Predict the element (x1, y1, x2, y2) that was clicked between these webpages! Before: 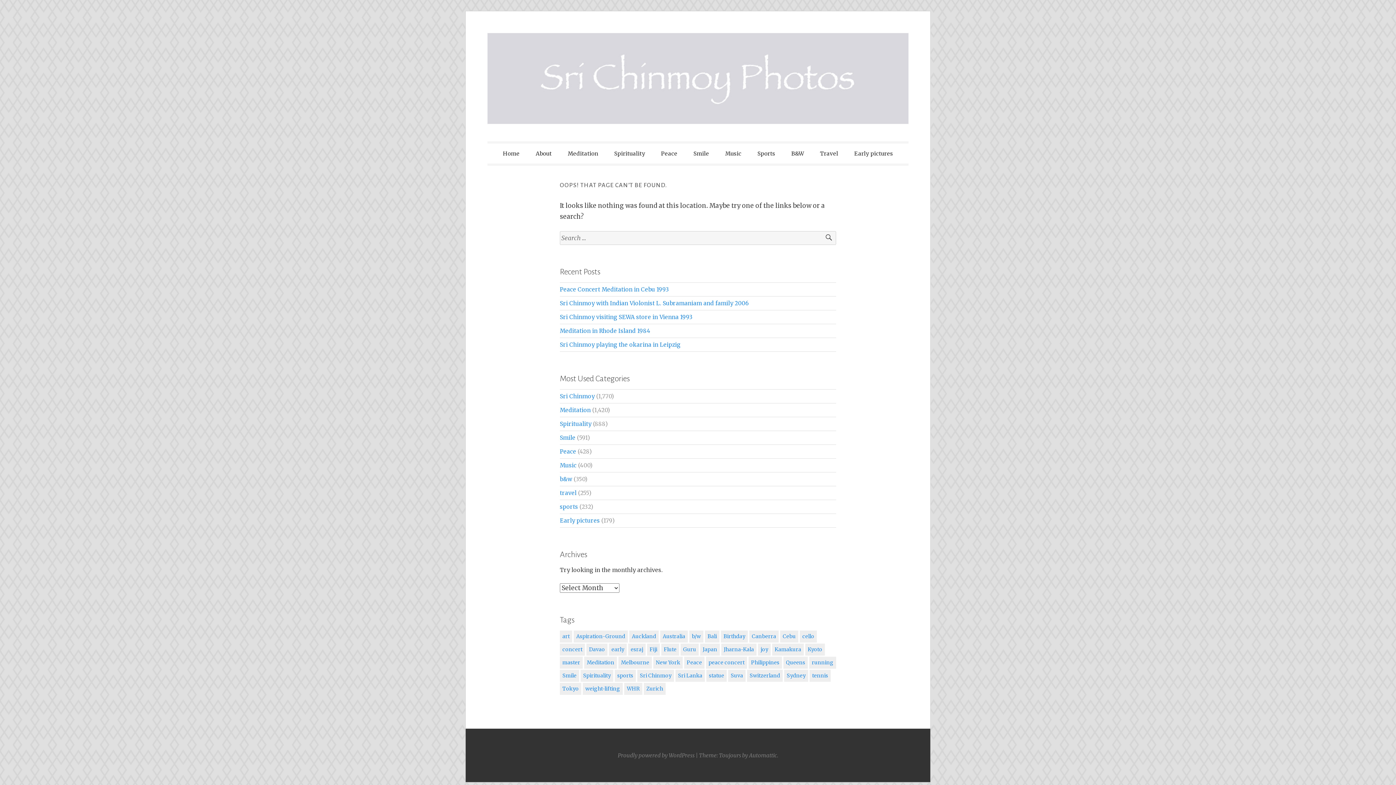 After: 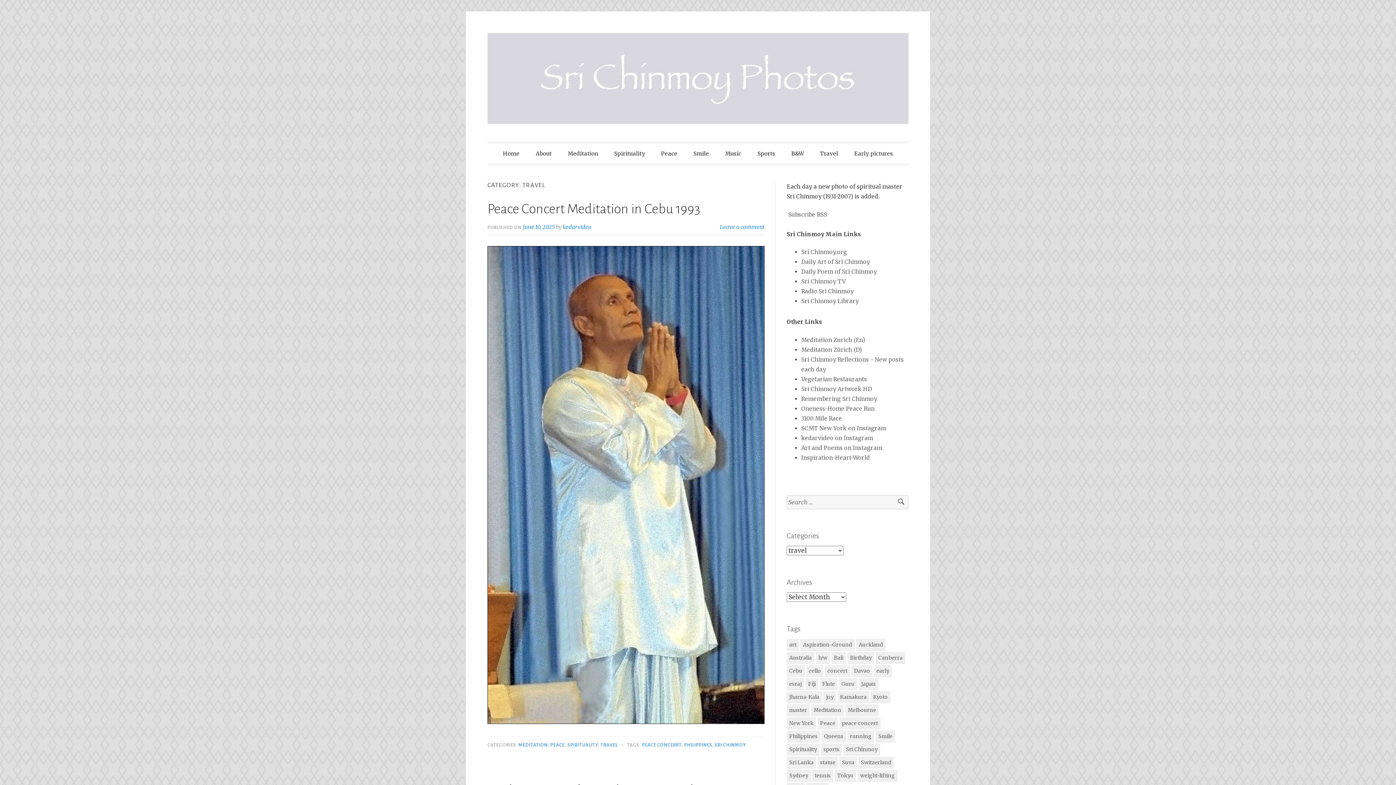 Action: label: Travel bbox: (812, 144, 845, 162)